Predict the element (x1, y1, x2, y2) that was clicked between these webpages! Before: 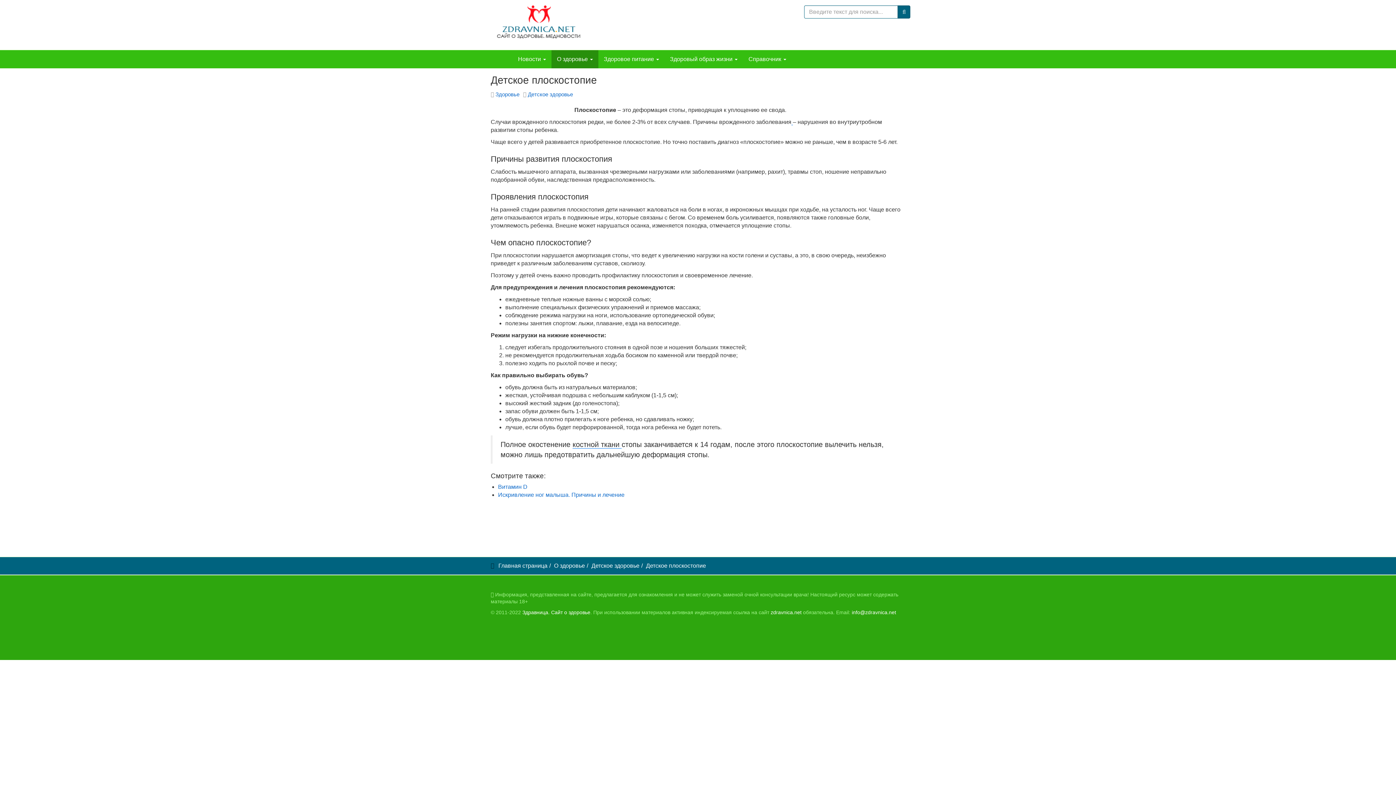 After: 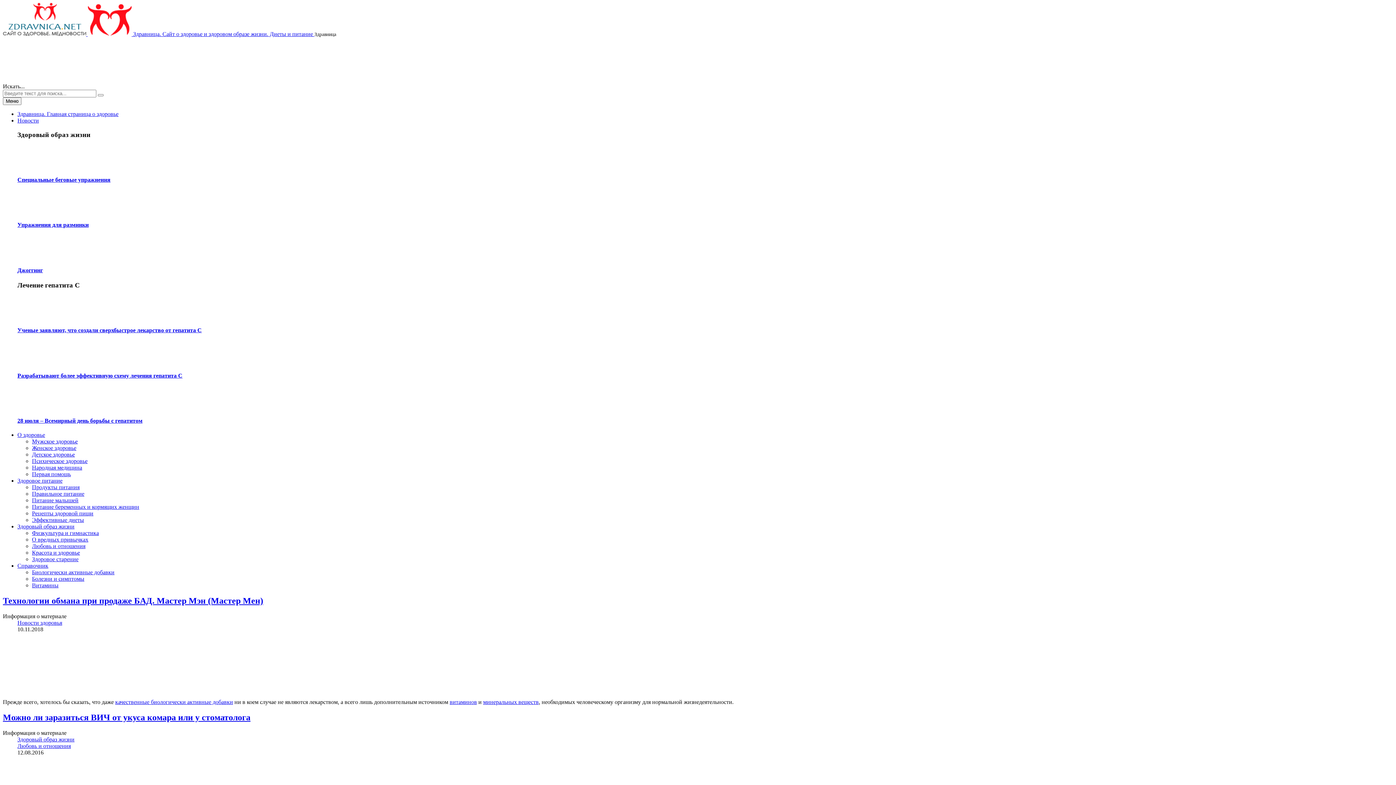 Action: bbox: (490, 50, 512, 68) label: Здравница. Главная страница о здоровье